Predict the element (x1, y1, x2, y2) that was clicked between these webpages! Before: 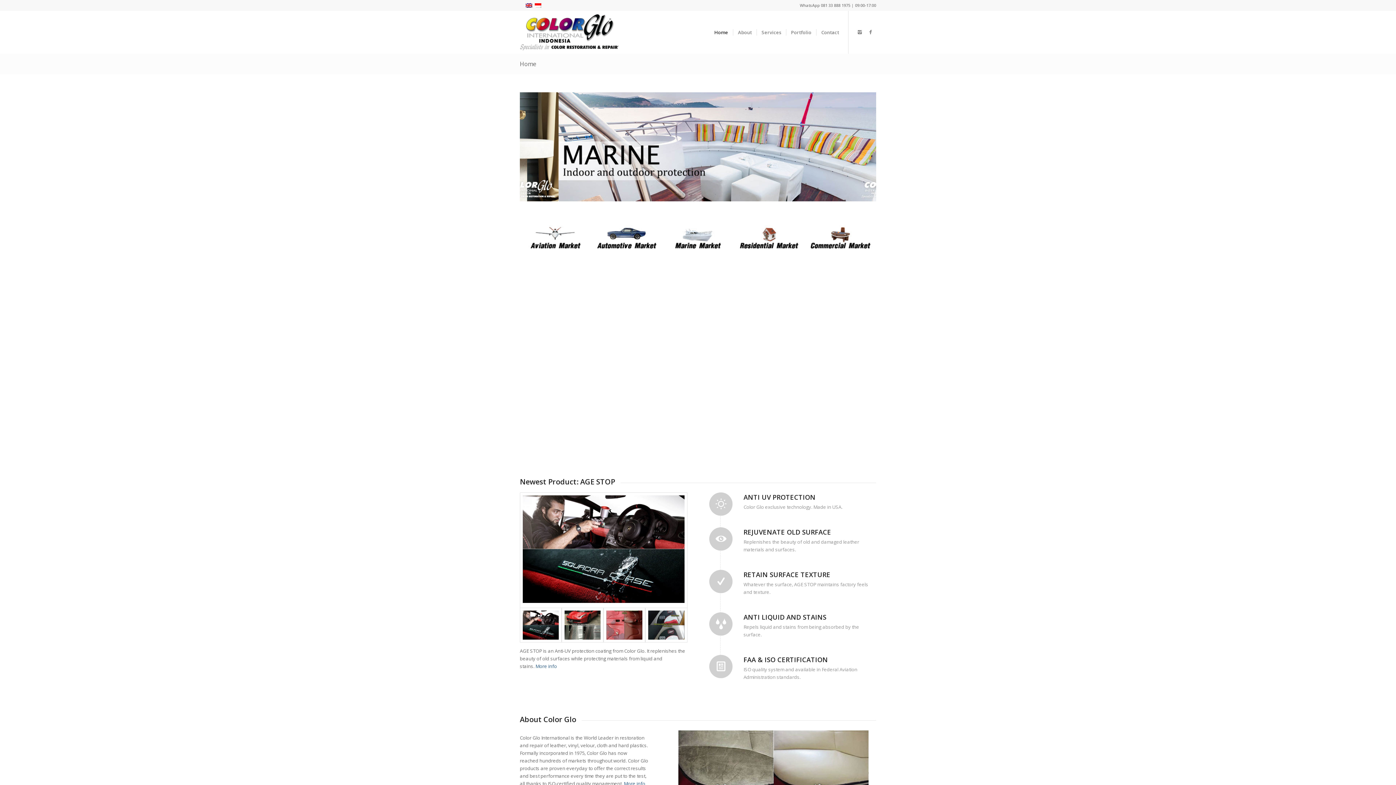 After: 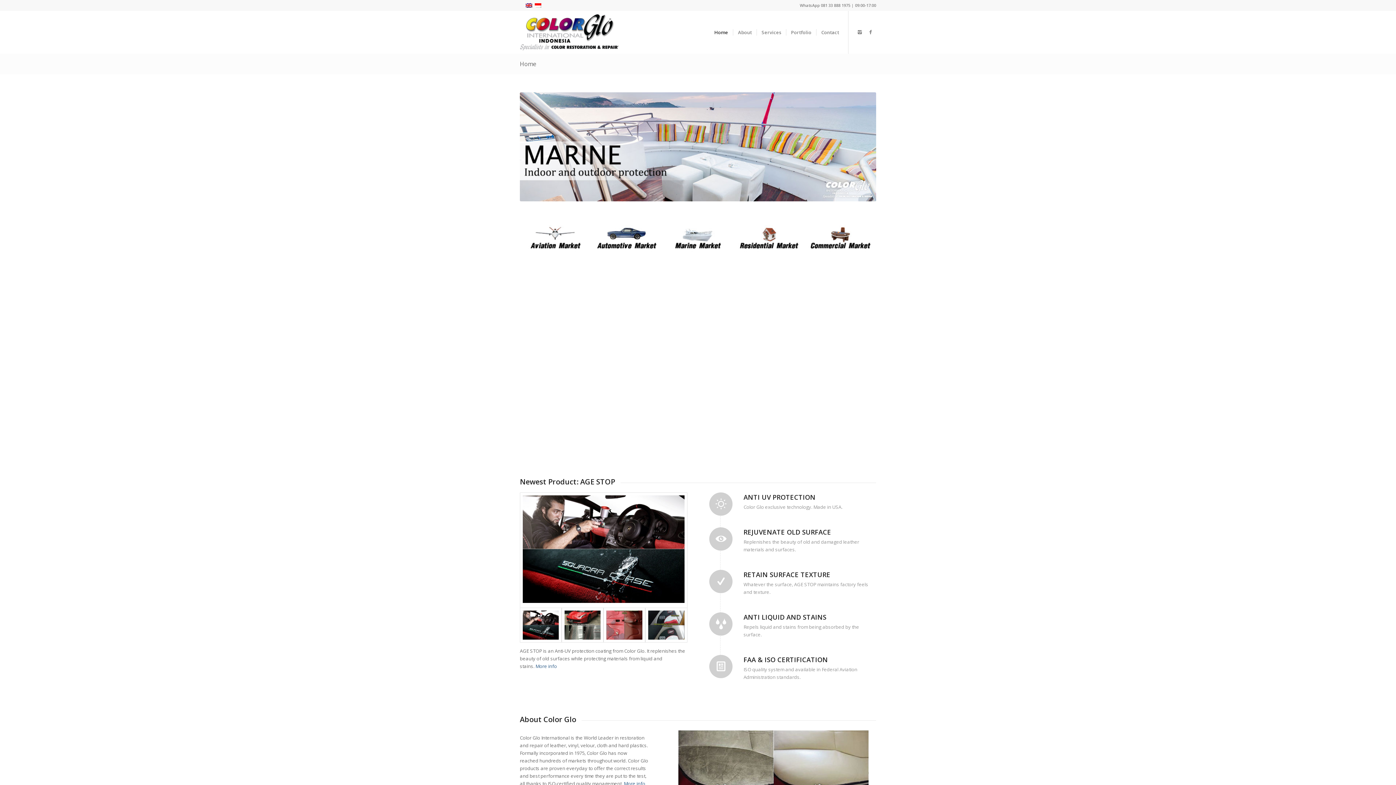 Action: bbox: (520, 492, 687, 608)